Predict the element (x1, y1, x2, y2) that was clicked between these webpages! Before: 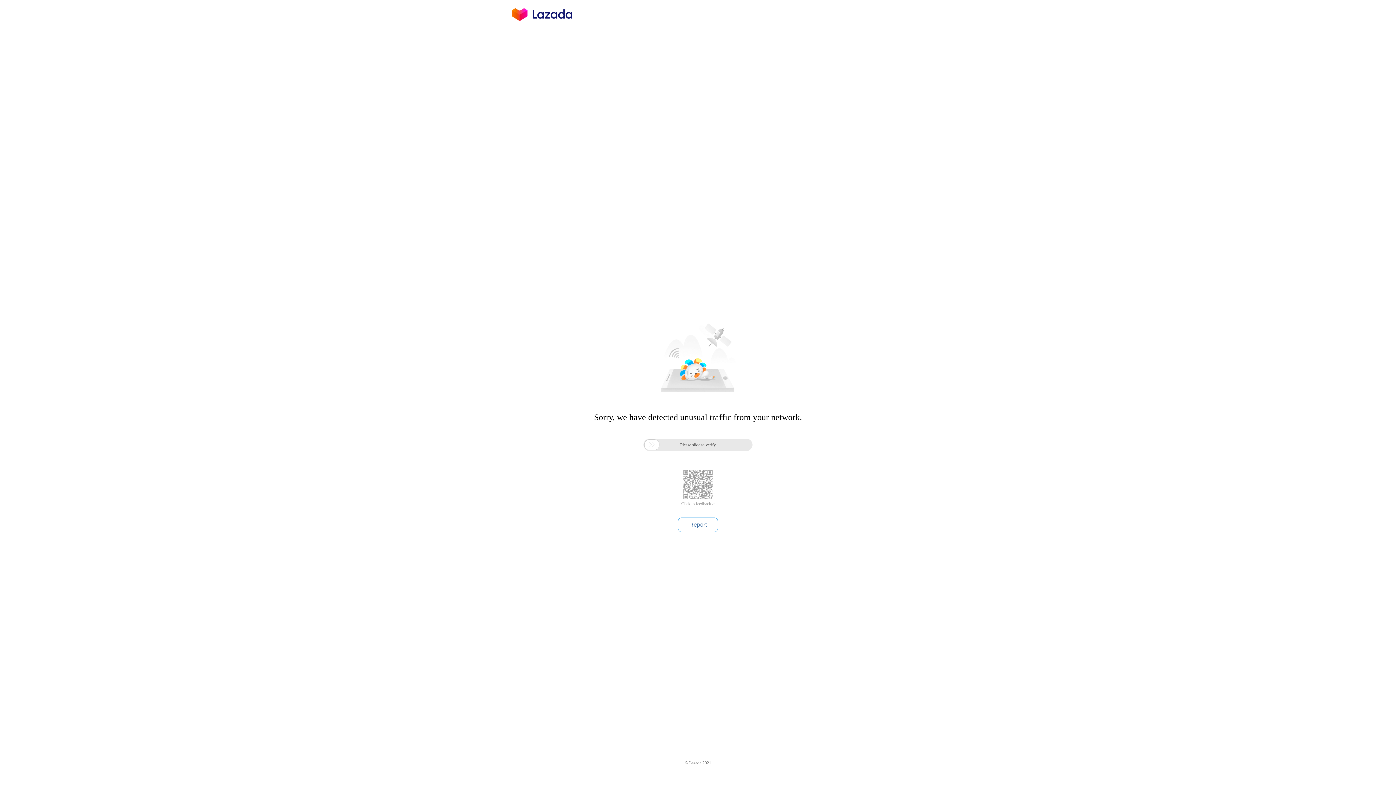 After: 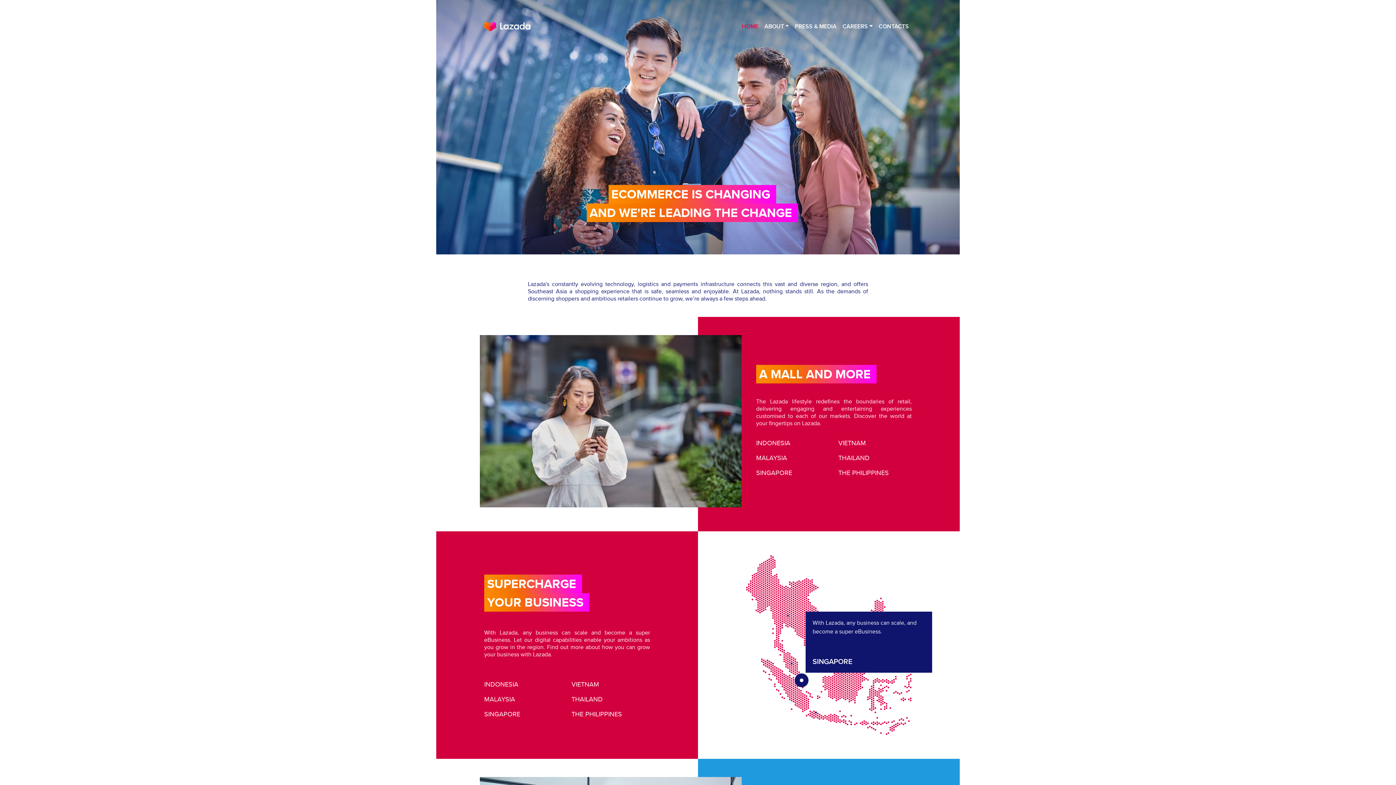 Action: bbox: (512, 16, 572, 25)